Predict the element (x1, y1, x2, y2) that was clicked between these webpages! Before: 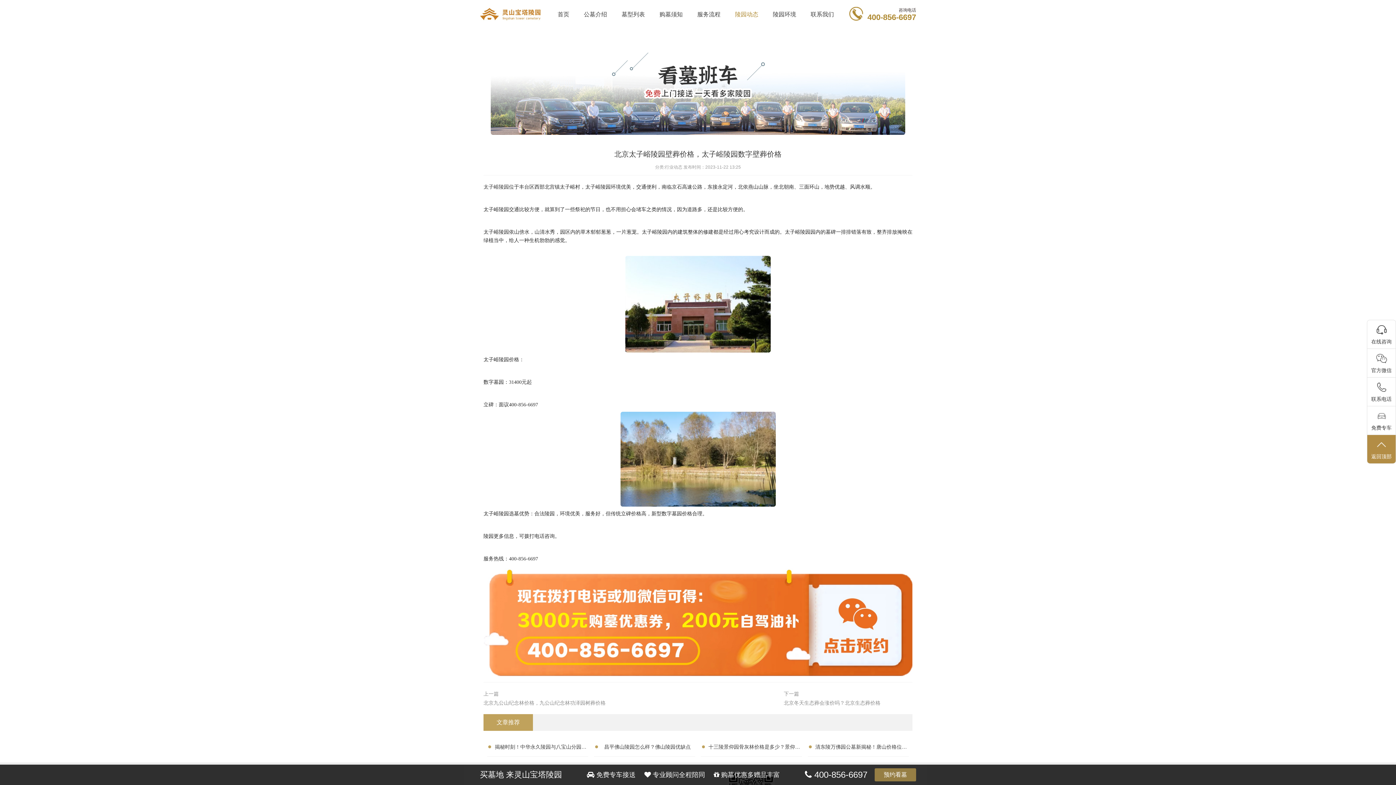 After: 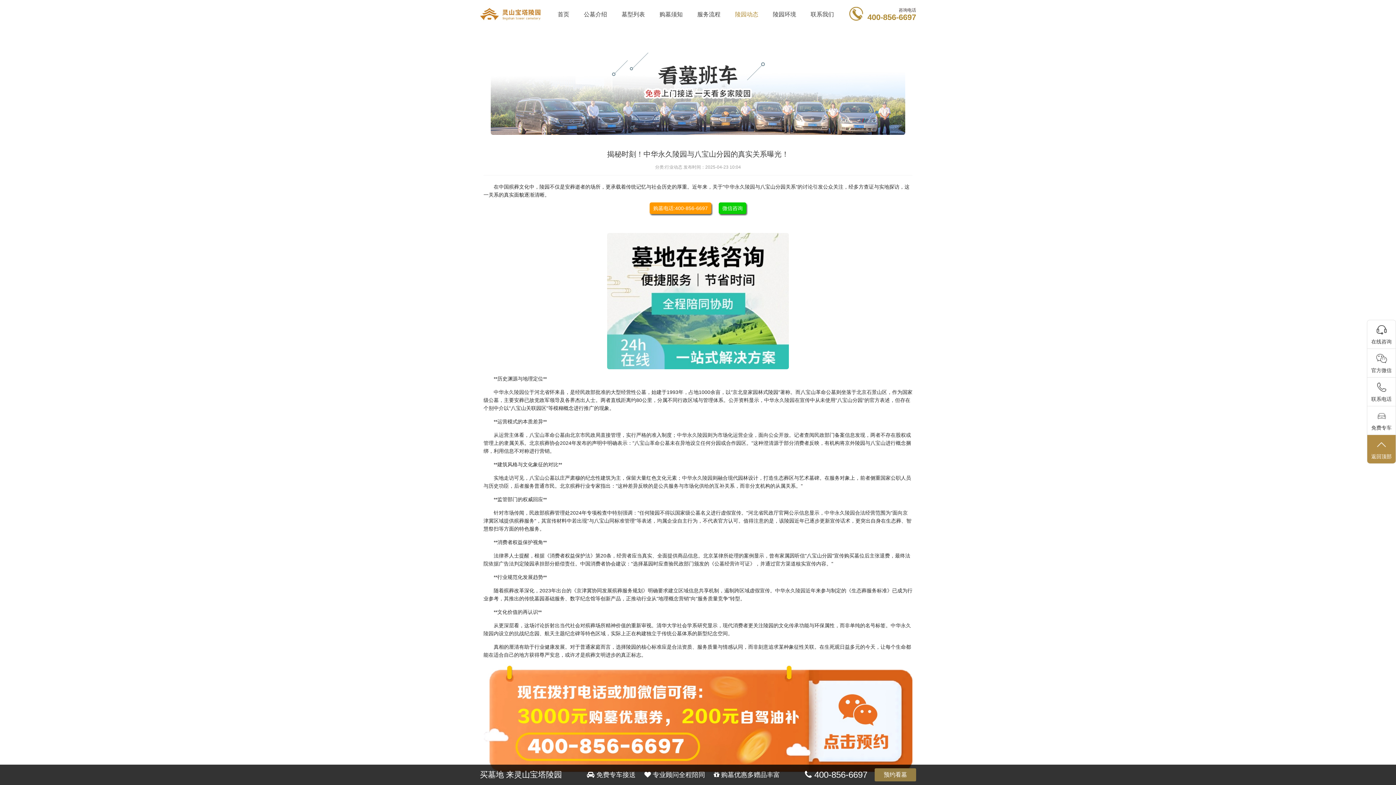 Action: bbox: (493, 741, 588, 753) label: 揭秘时刻！中华永久陵园与八宝山分园的真实关系曝光！